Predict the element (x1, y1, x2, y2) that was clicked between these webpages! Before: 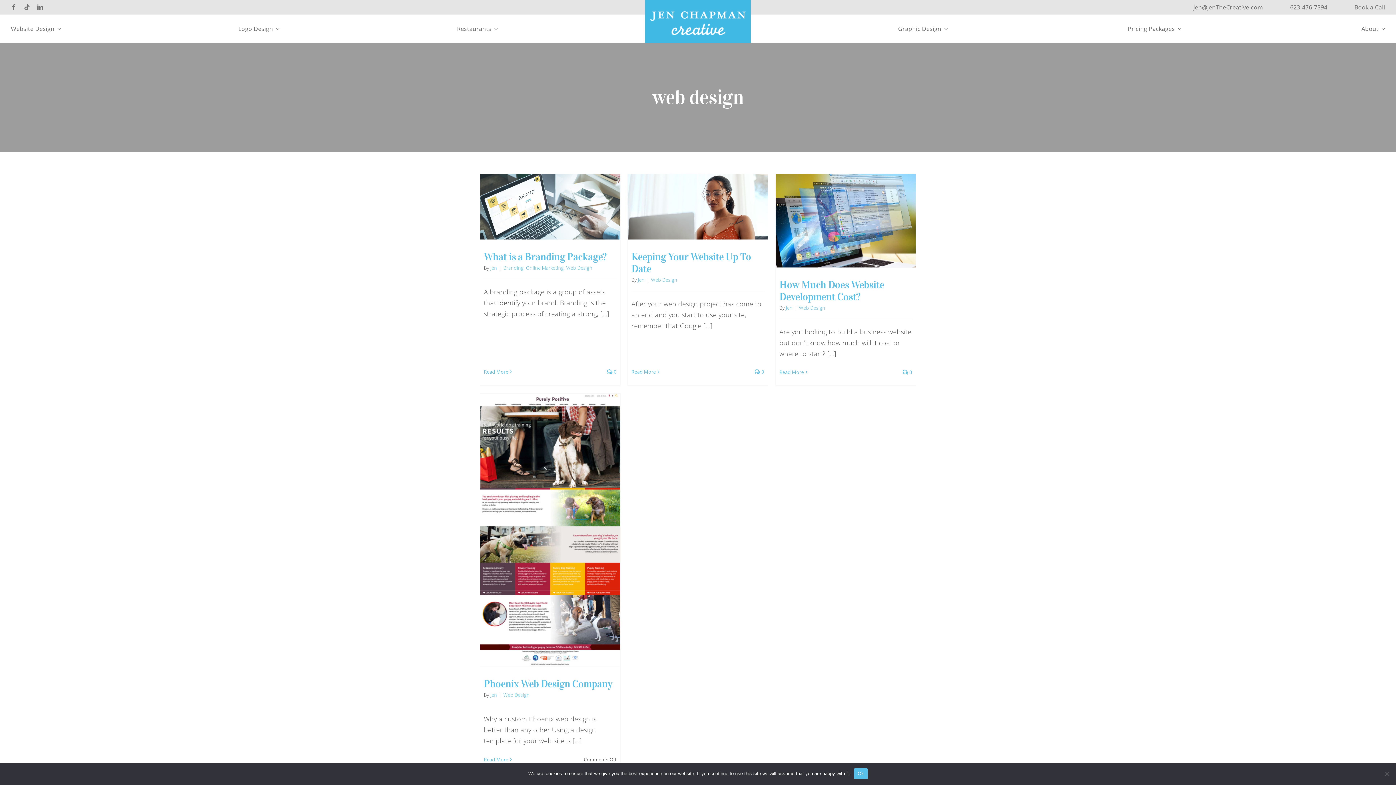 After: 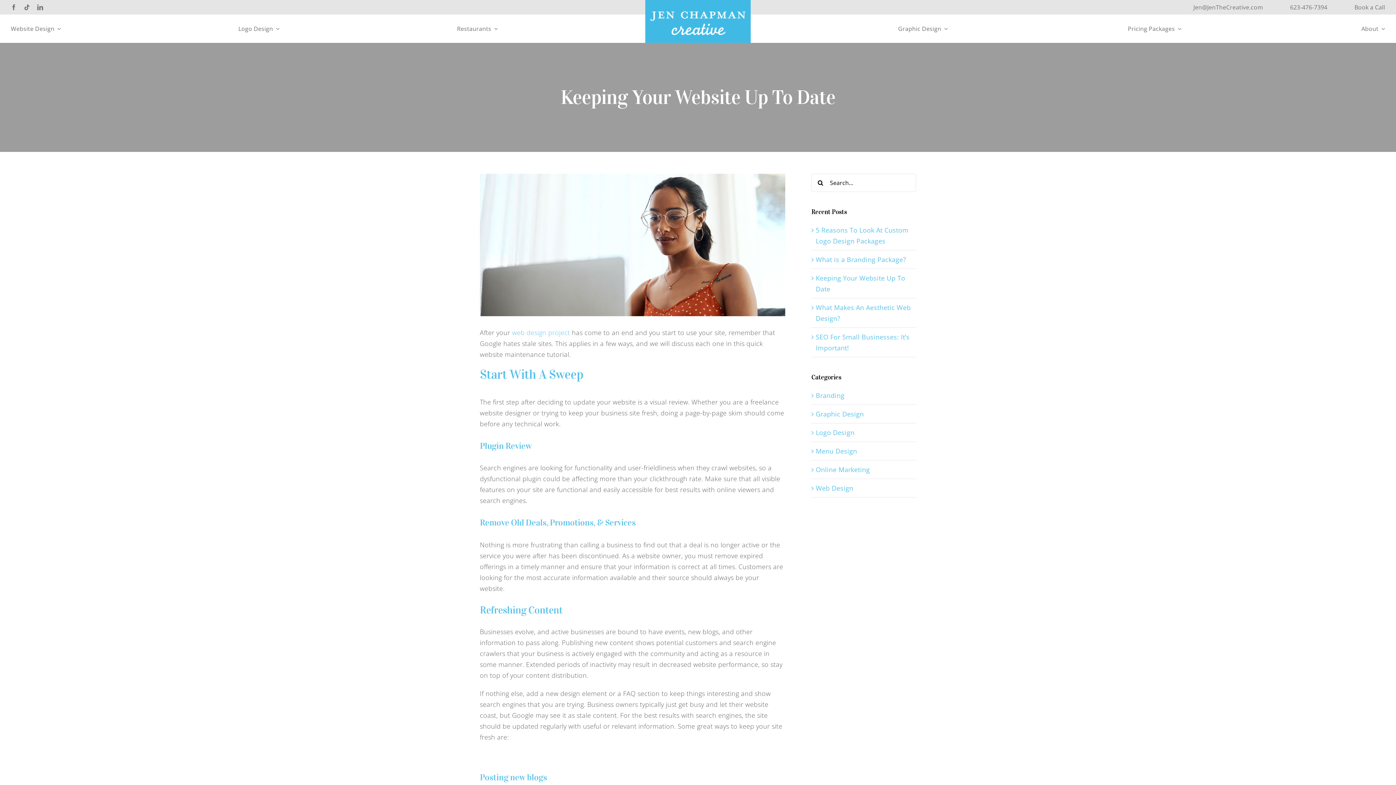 Action: label: Keeping Your Website Up To Date bbox: (631, 250, 751, 275)